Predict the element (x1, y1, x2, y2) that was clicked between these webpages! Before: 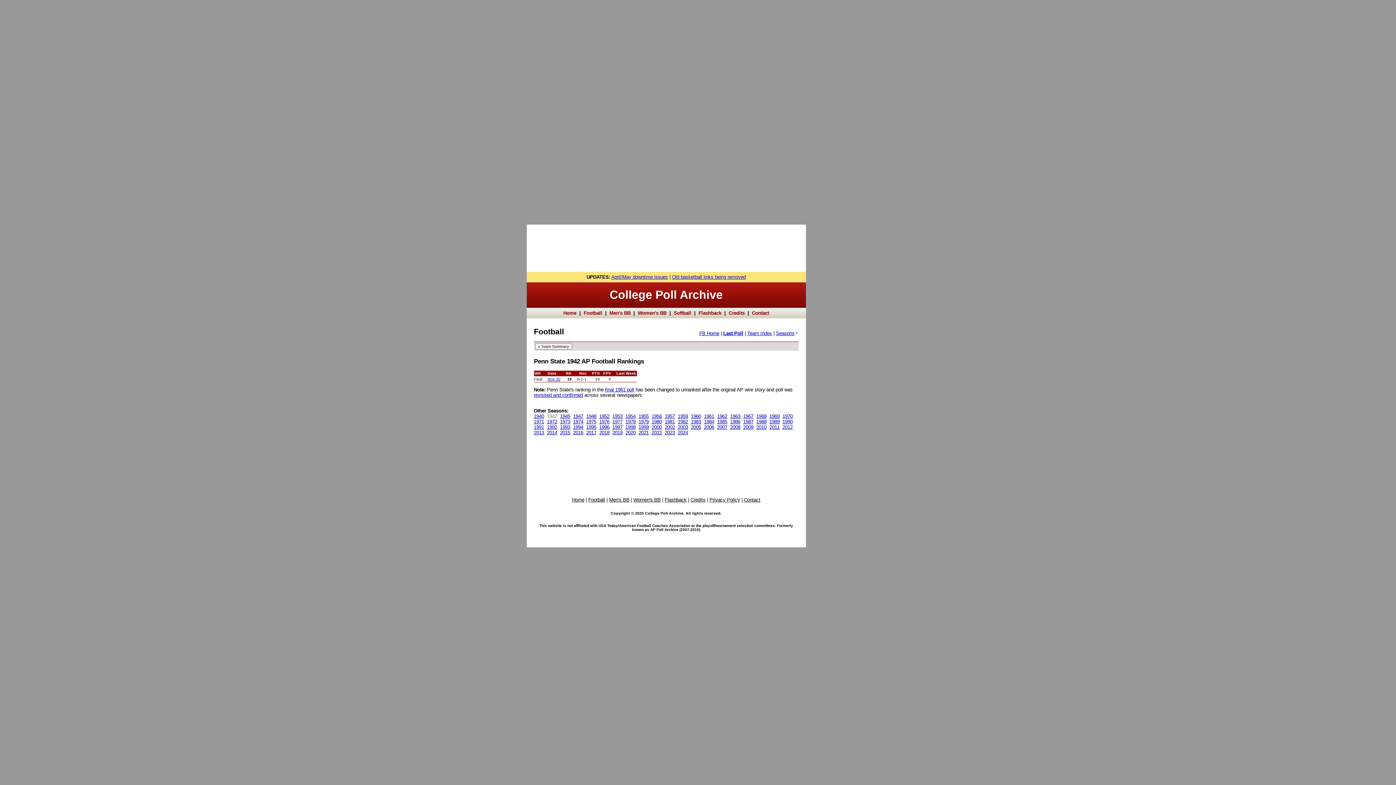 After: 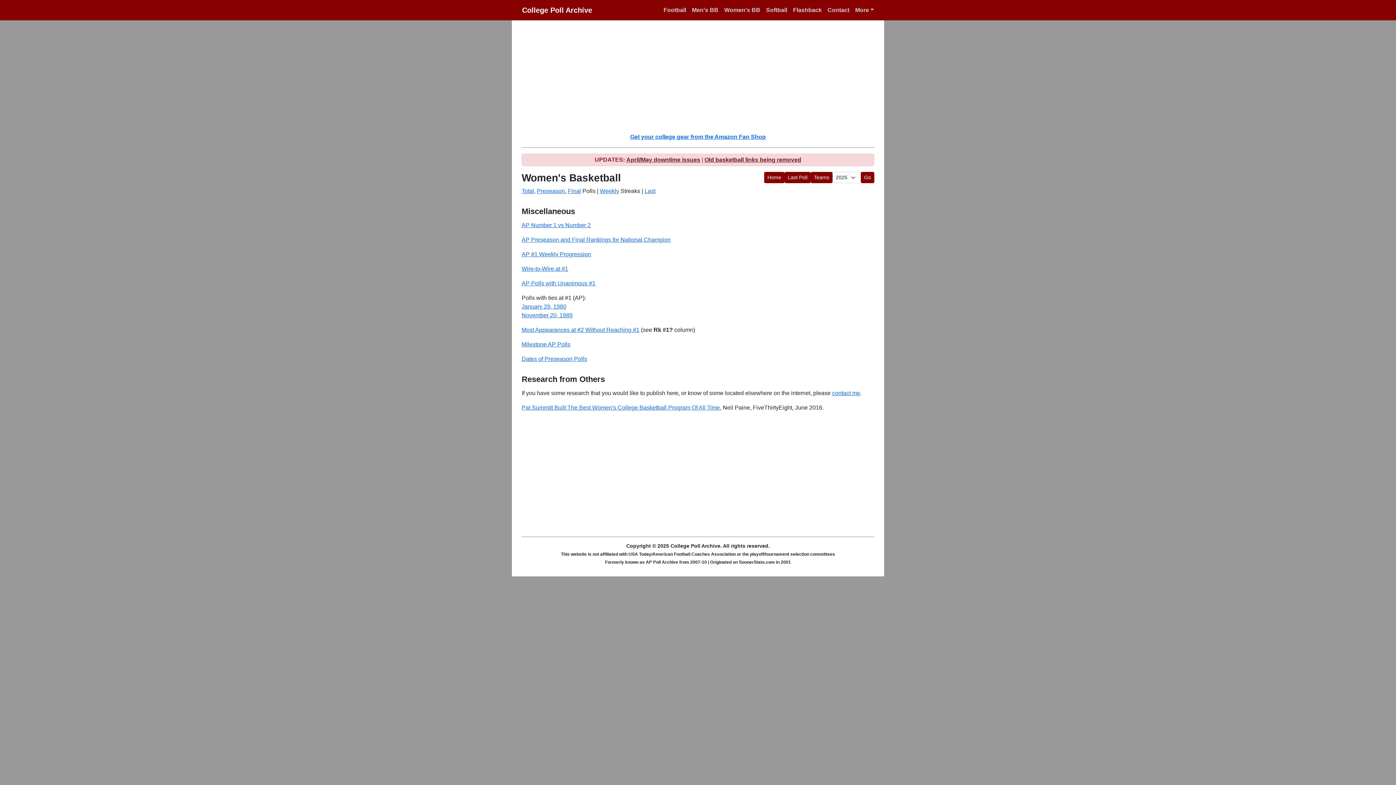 Action: bbox: (633, 497, 660, 502) label: Women's BB